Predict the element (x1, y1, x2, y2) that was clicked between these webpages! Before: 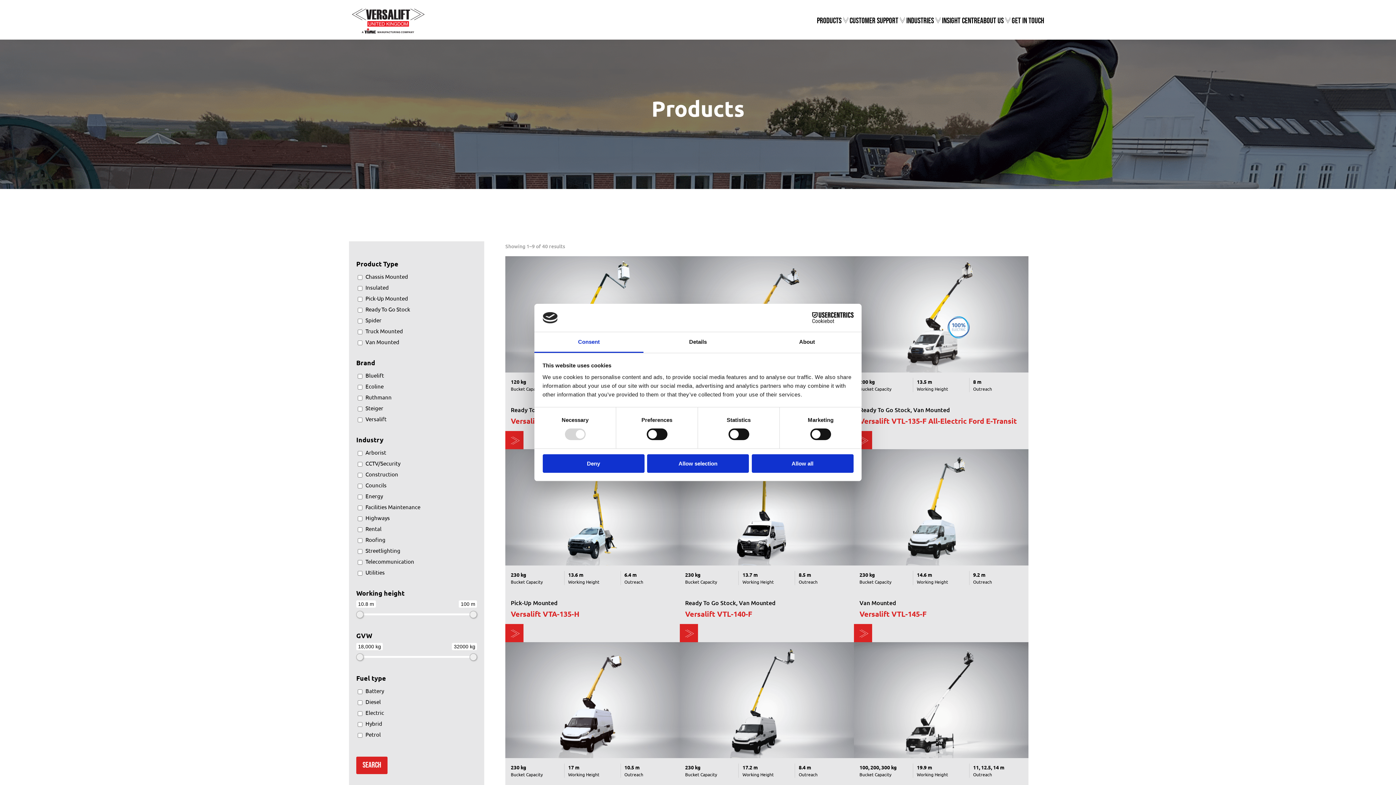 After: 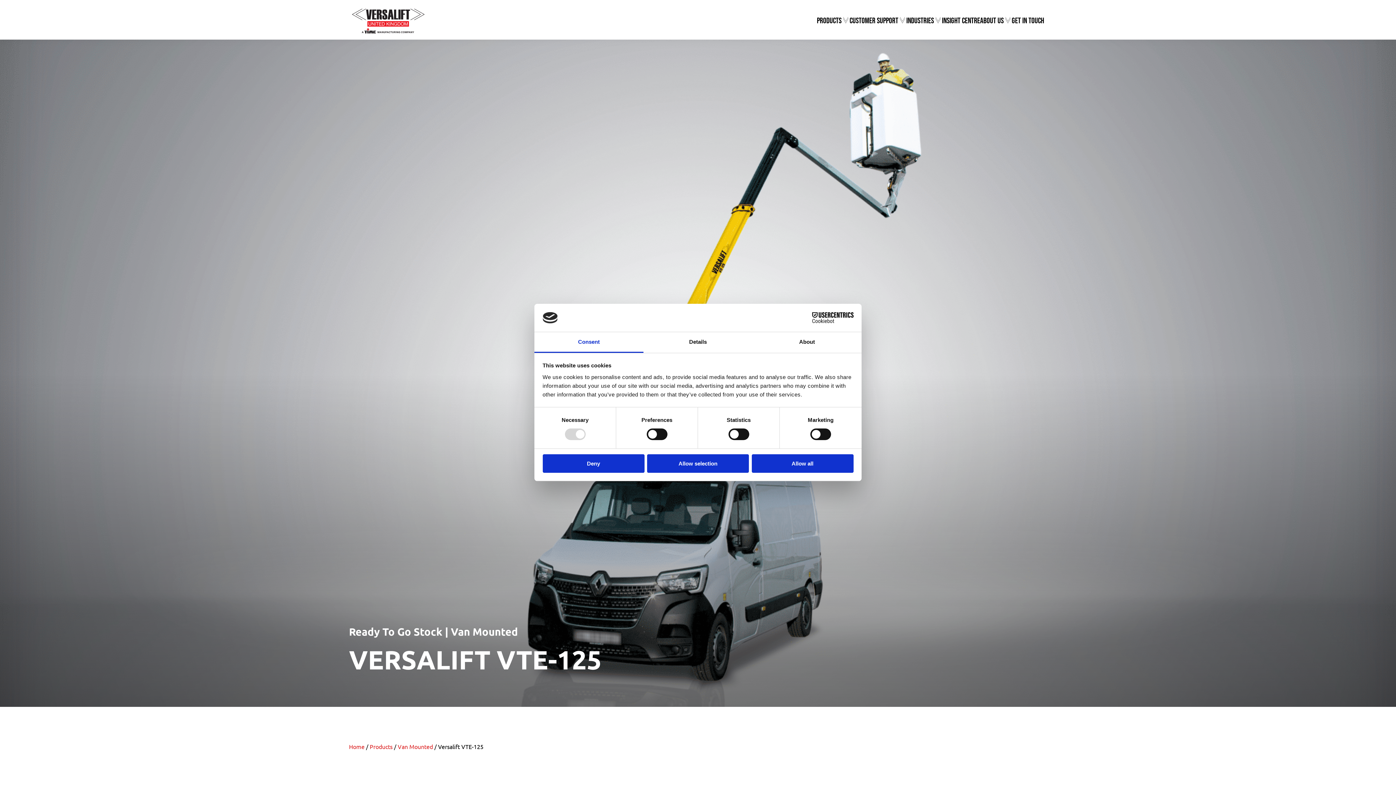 Action: bbox: (505, 431, 523, 449)